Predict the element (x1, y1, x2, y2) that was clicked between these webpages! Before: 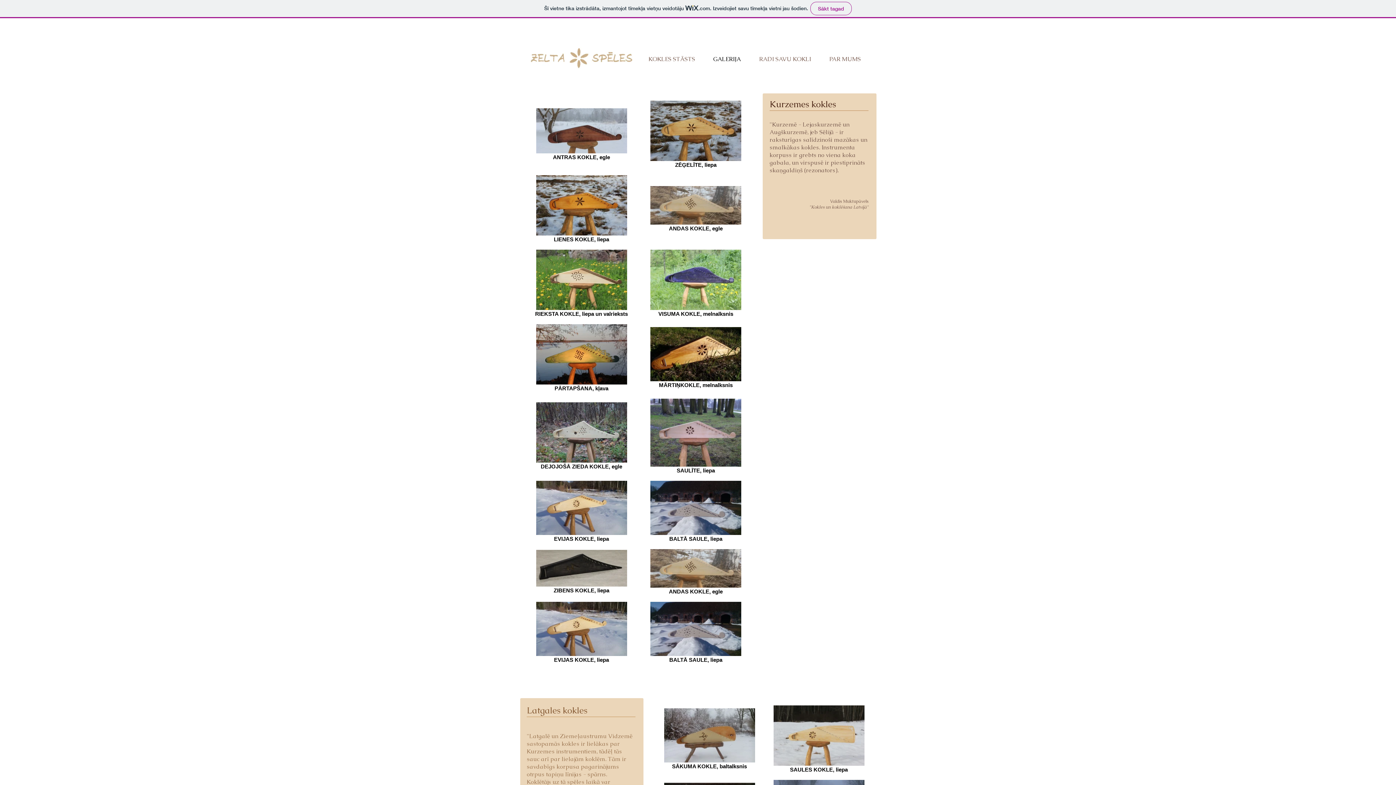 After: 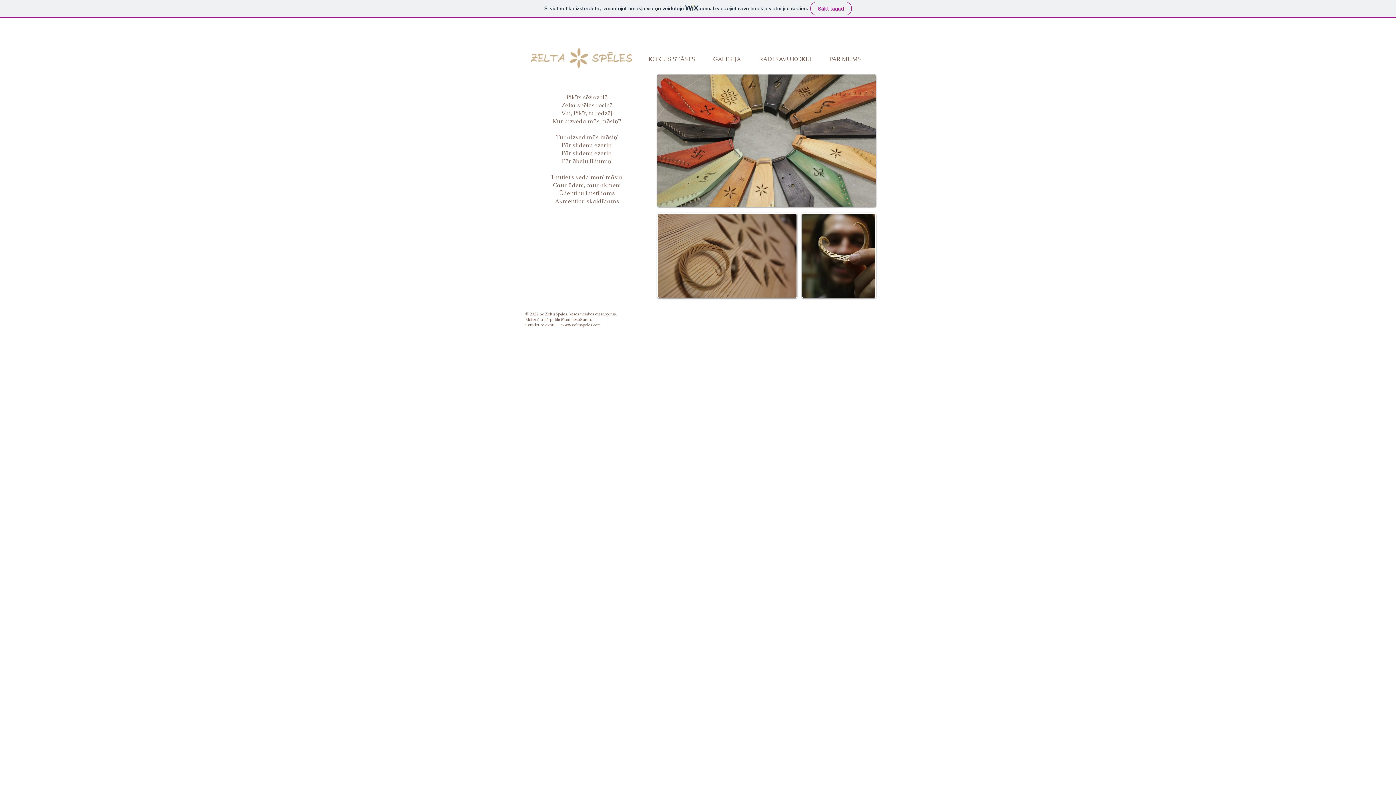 Action: bbox: (530, 43, 632, 69)